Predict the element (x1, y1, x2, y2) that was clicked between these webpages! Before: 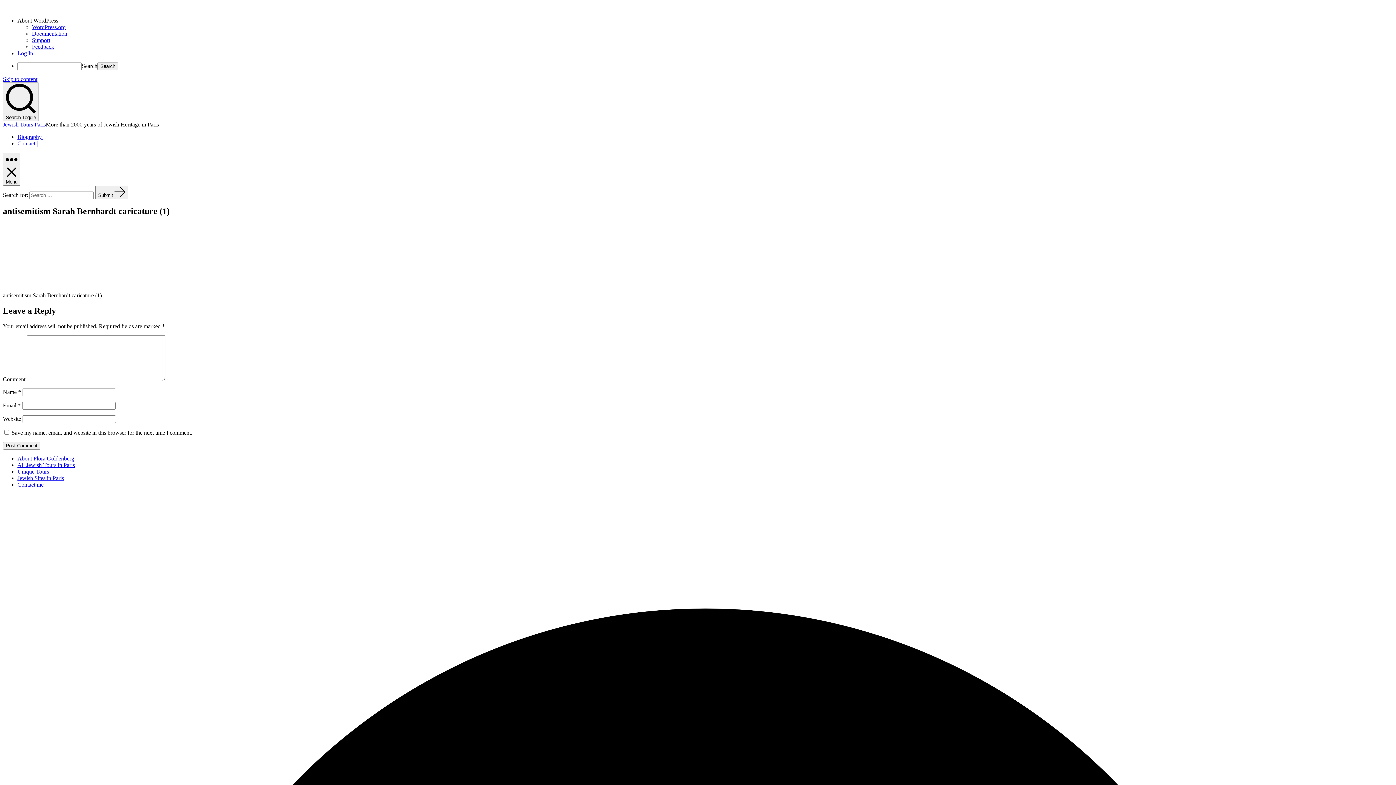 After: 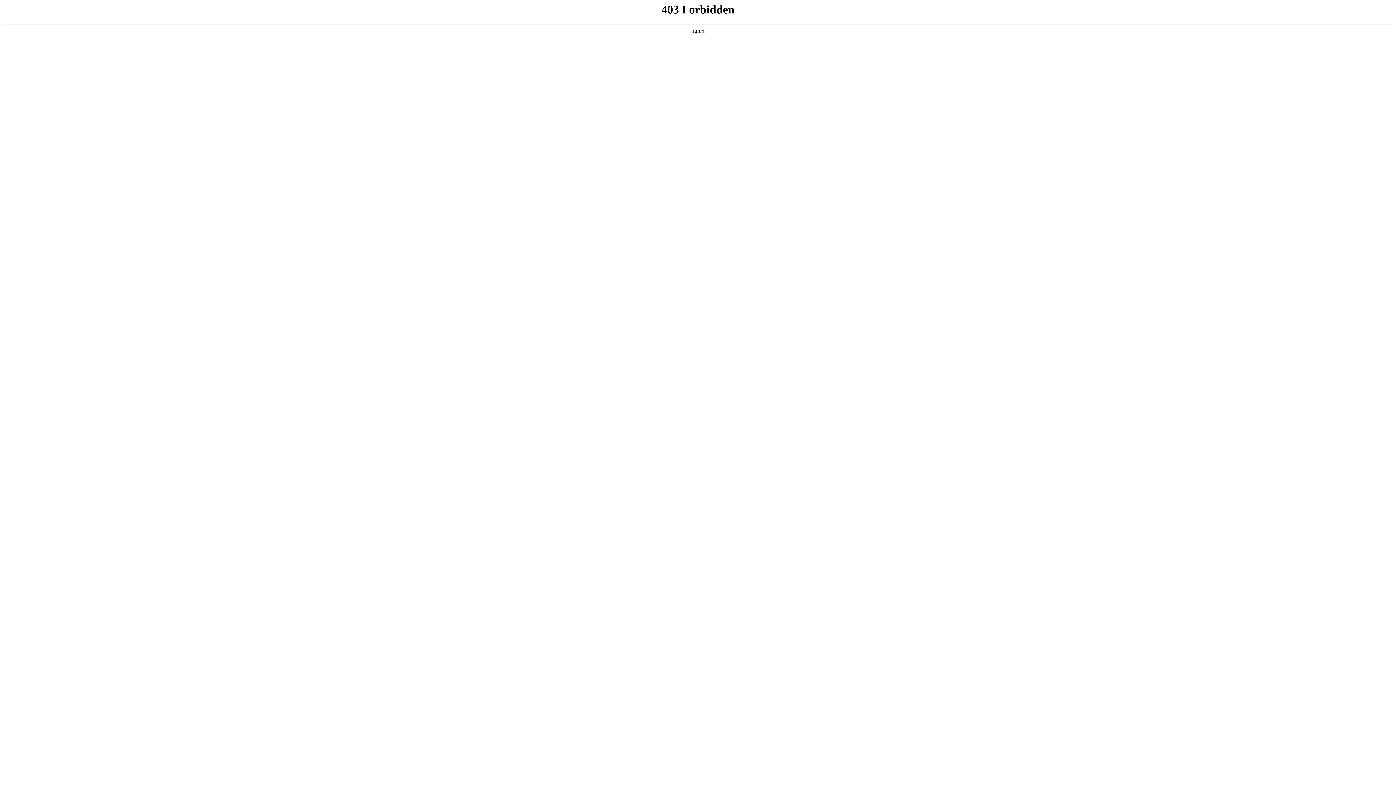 Action: bbox: (32, 43, 54, 49) label: Feedback